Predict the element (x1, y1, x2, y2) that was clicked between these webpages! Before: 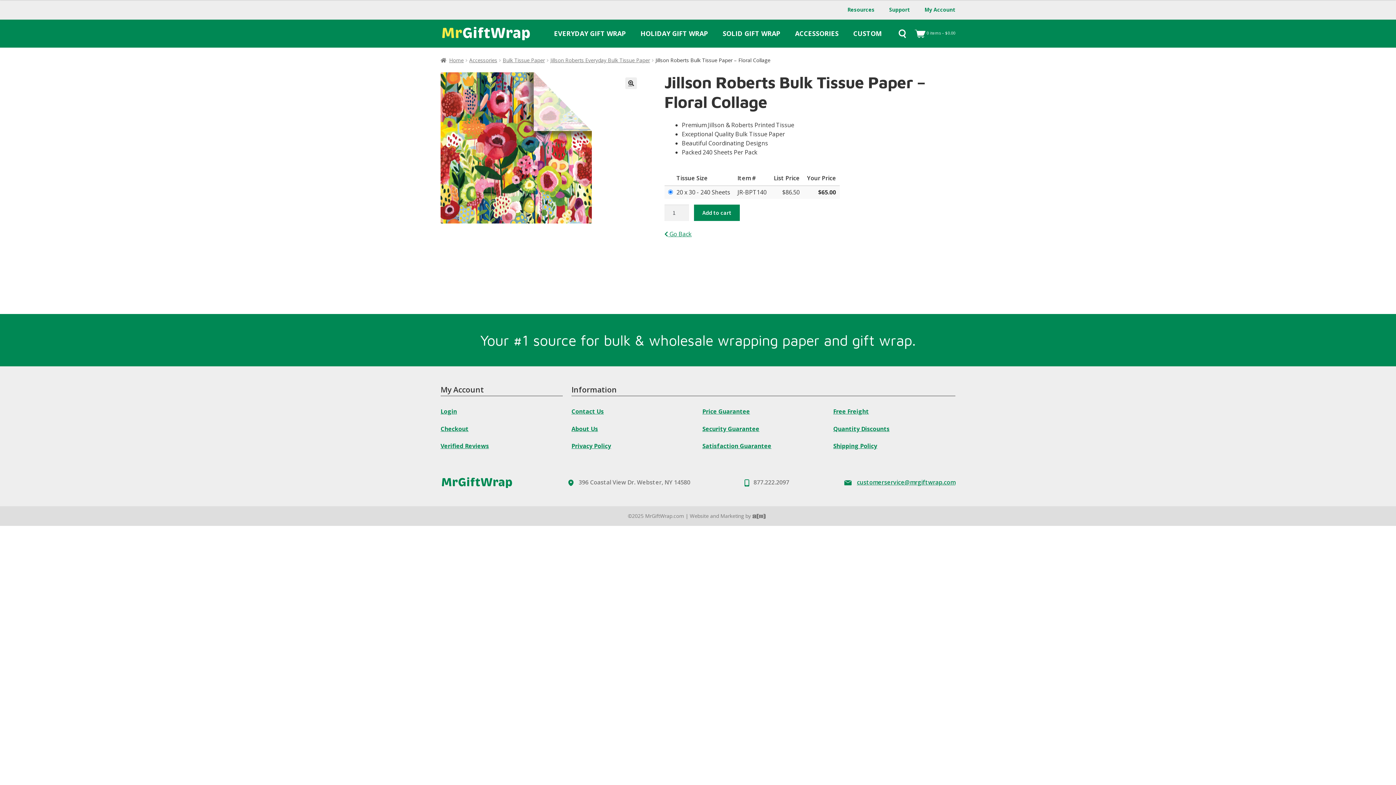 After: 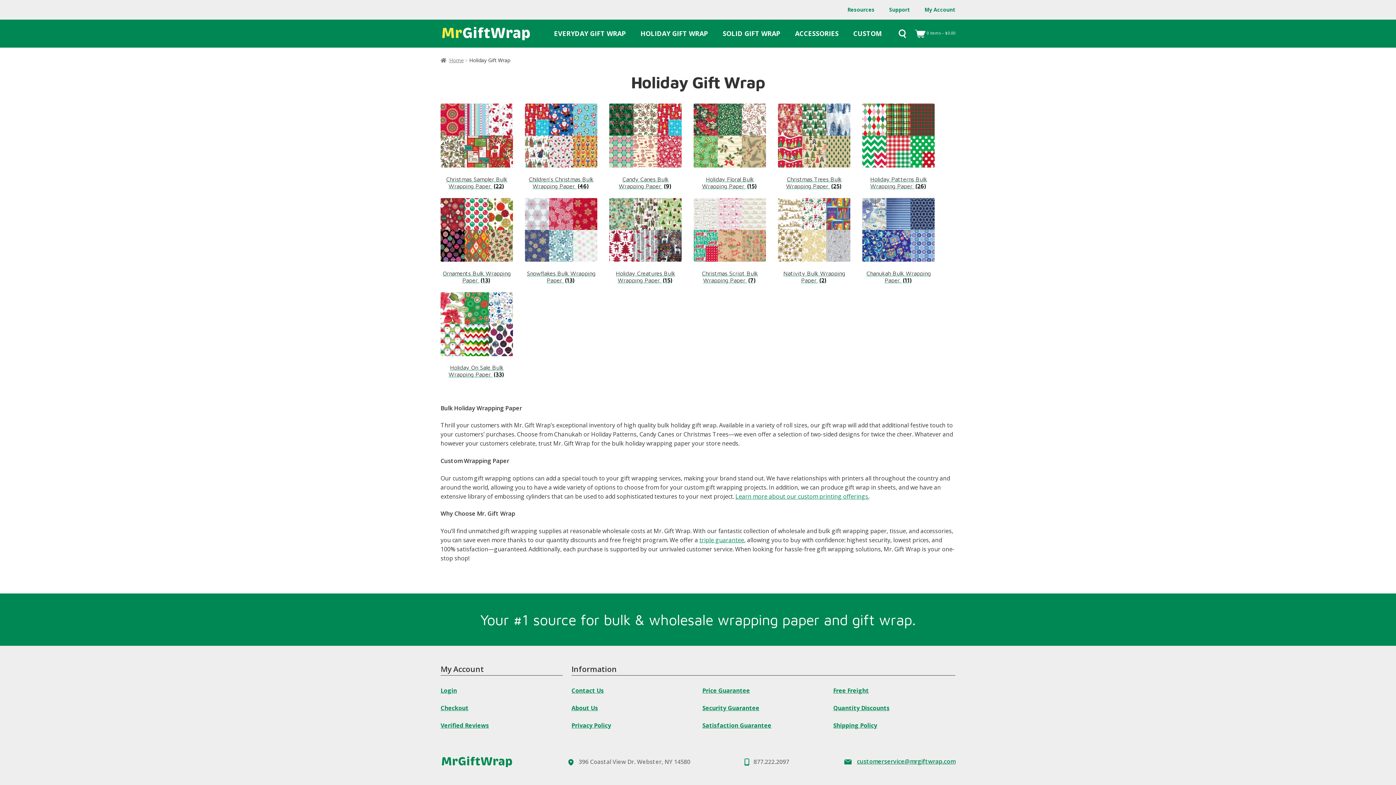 Action: bbox: (633, 25, 715, 41) label: HOLIDAY GIFT WRAP